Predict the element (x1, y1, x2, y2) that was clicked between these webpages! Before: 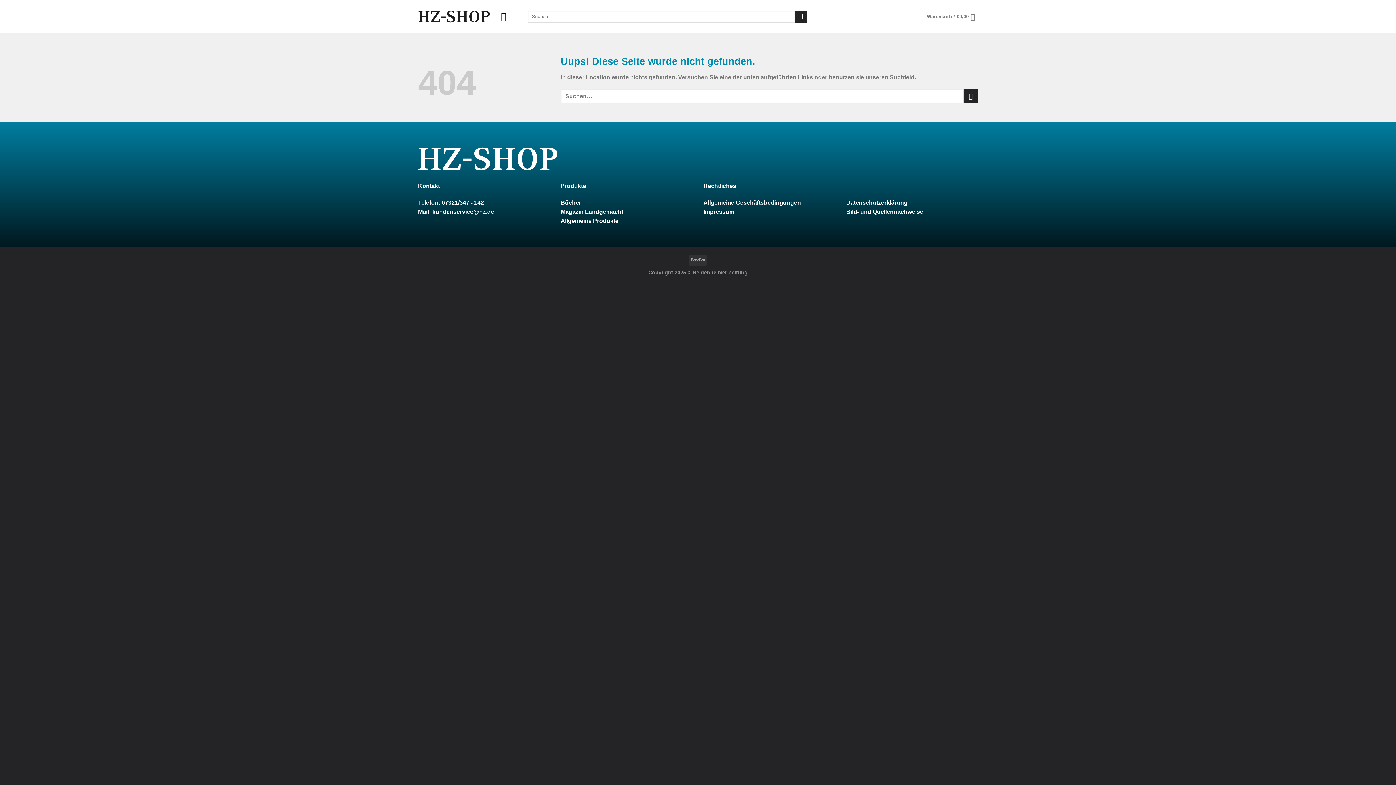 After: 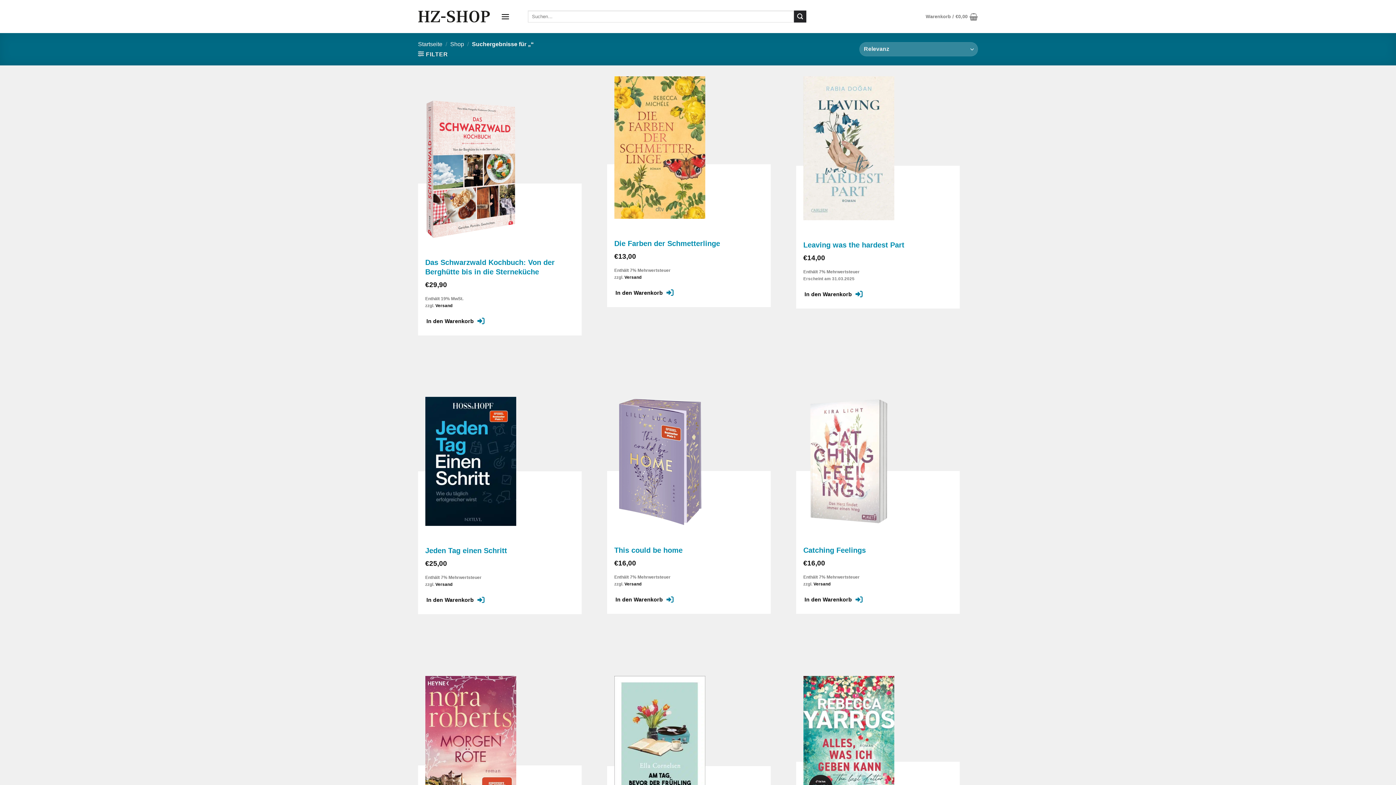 Action: bbox: (795, 10, 807, 22) label: Submit